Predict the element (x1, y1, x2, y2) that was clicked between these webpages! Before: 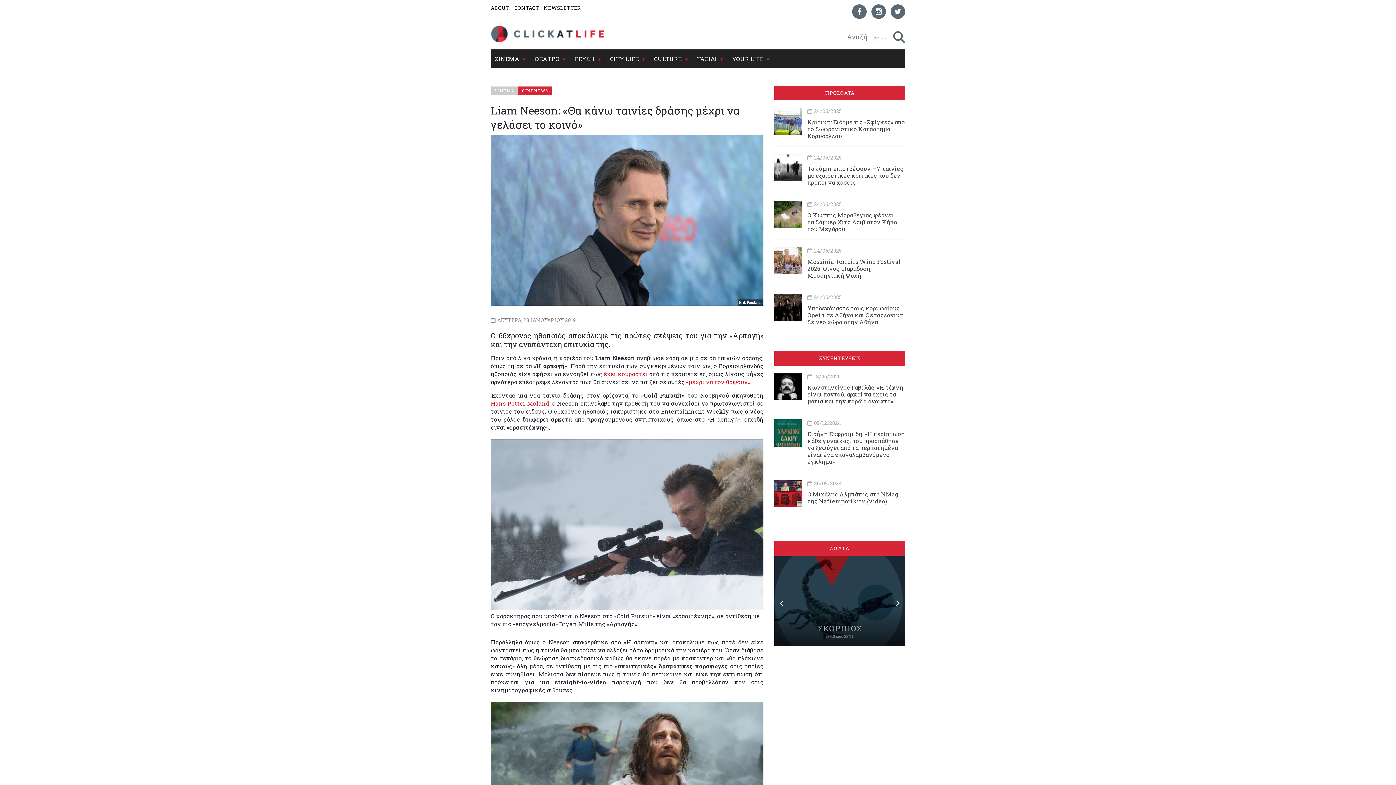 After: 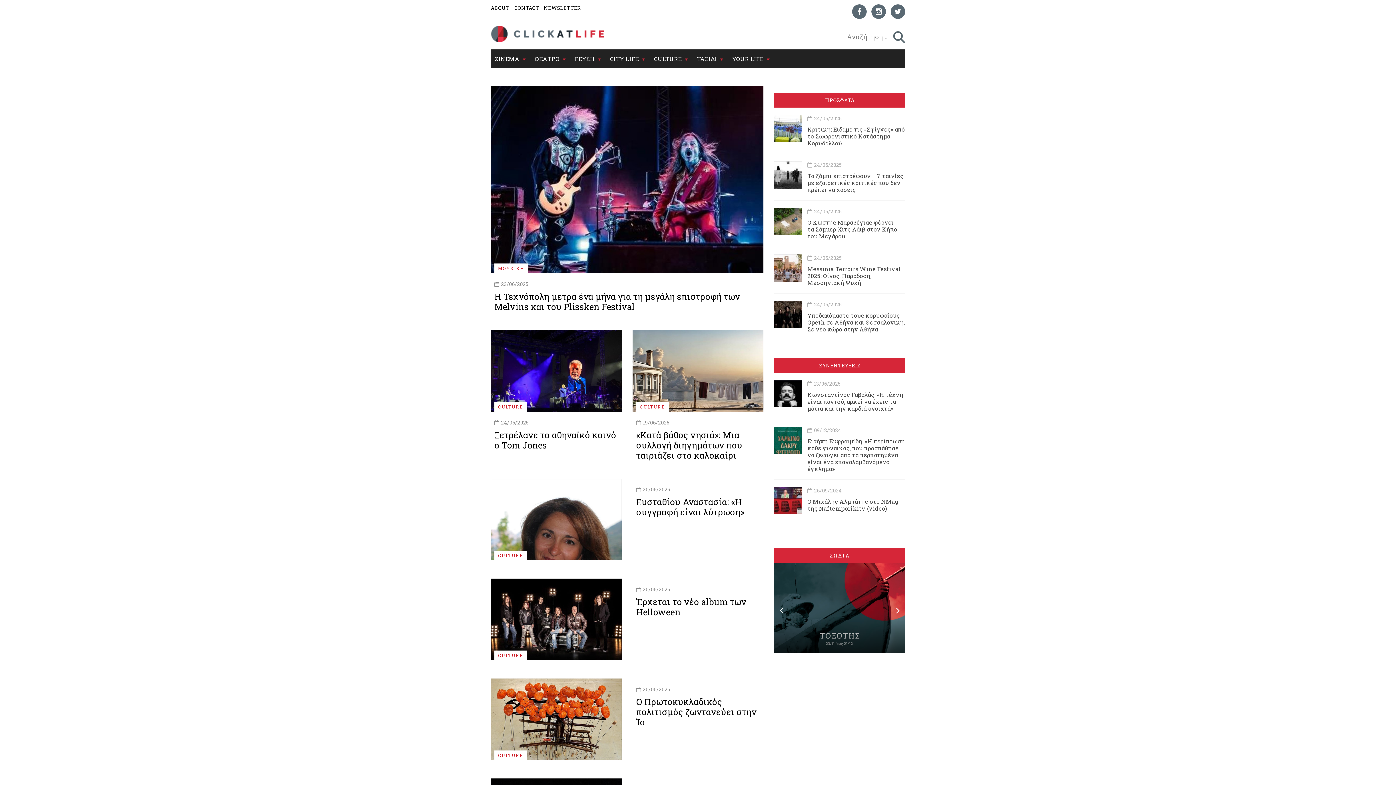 Action: label: CULTURE bbox: (650, 49, 682, 67)